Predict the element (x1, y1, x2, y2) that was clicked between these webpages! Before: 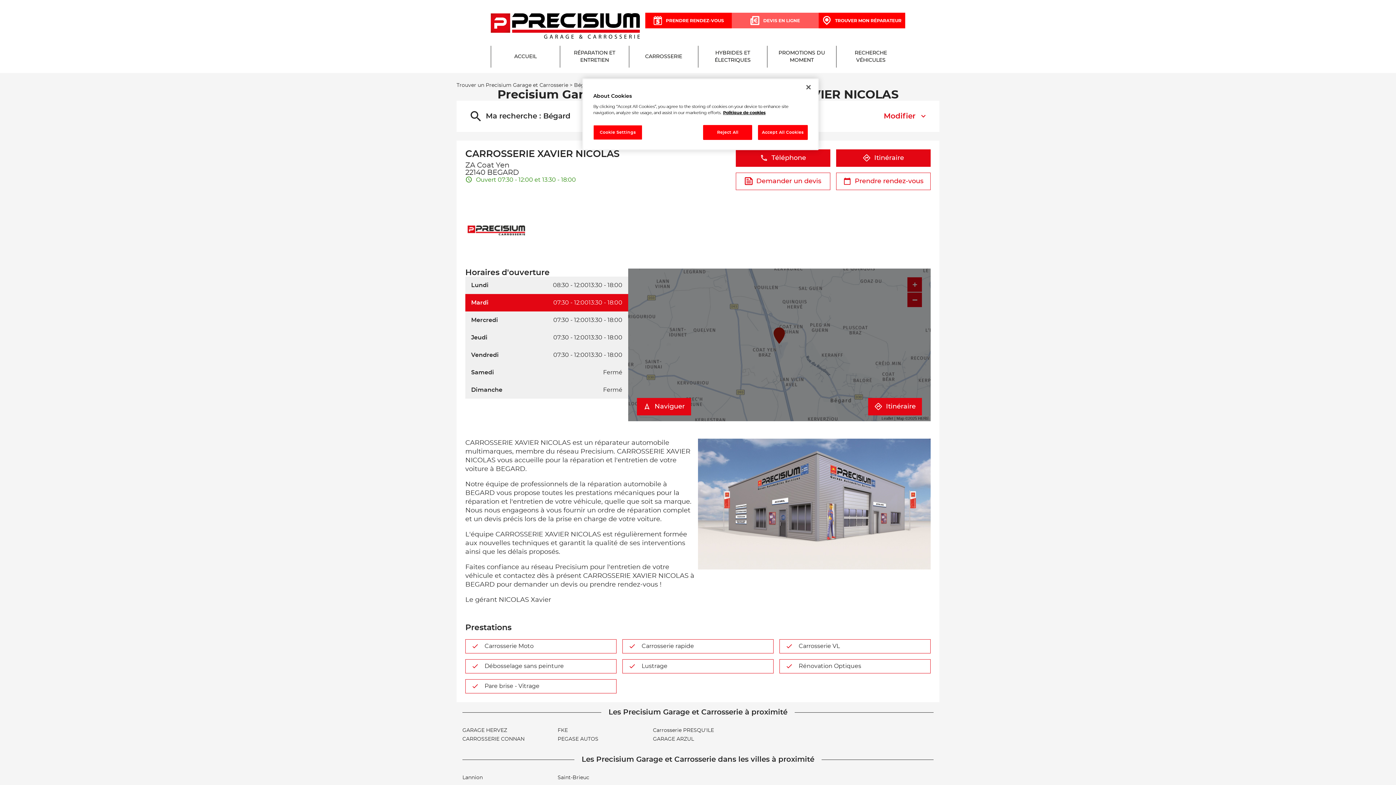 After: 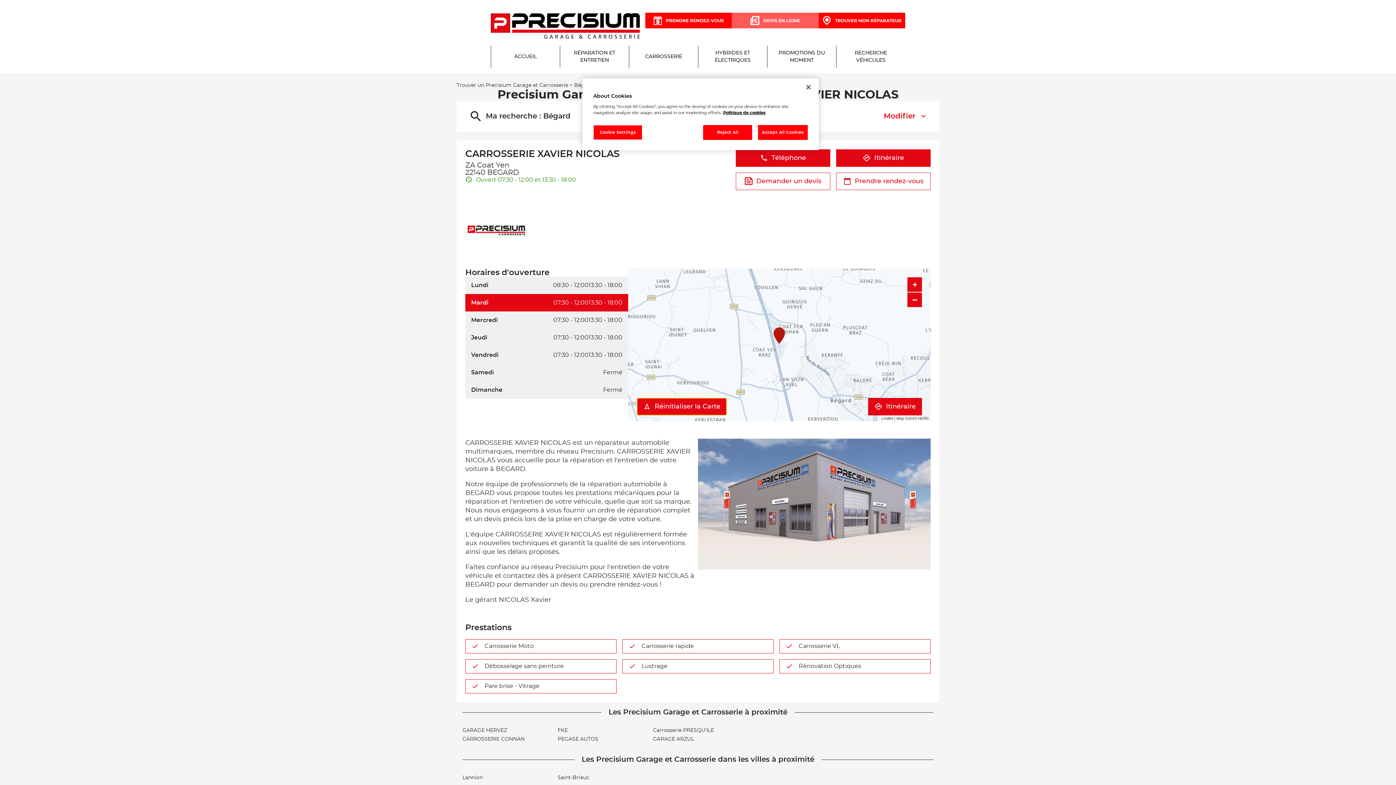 Action: bbox: (637, 398, 691, 415) label: Naviguer